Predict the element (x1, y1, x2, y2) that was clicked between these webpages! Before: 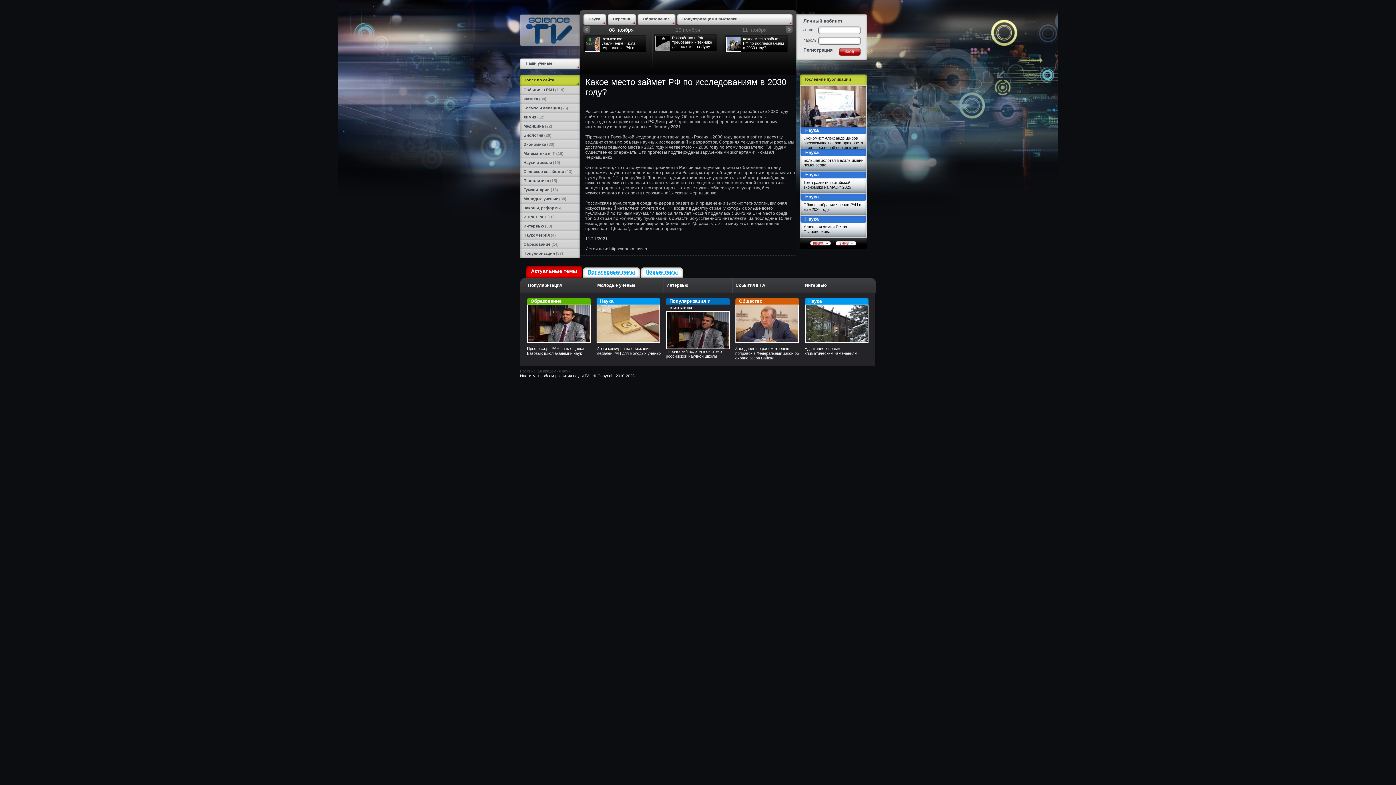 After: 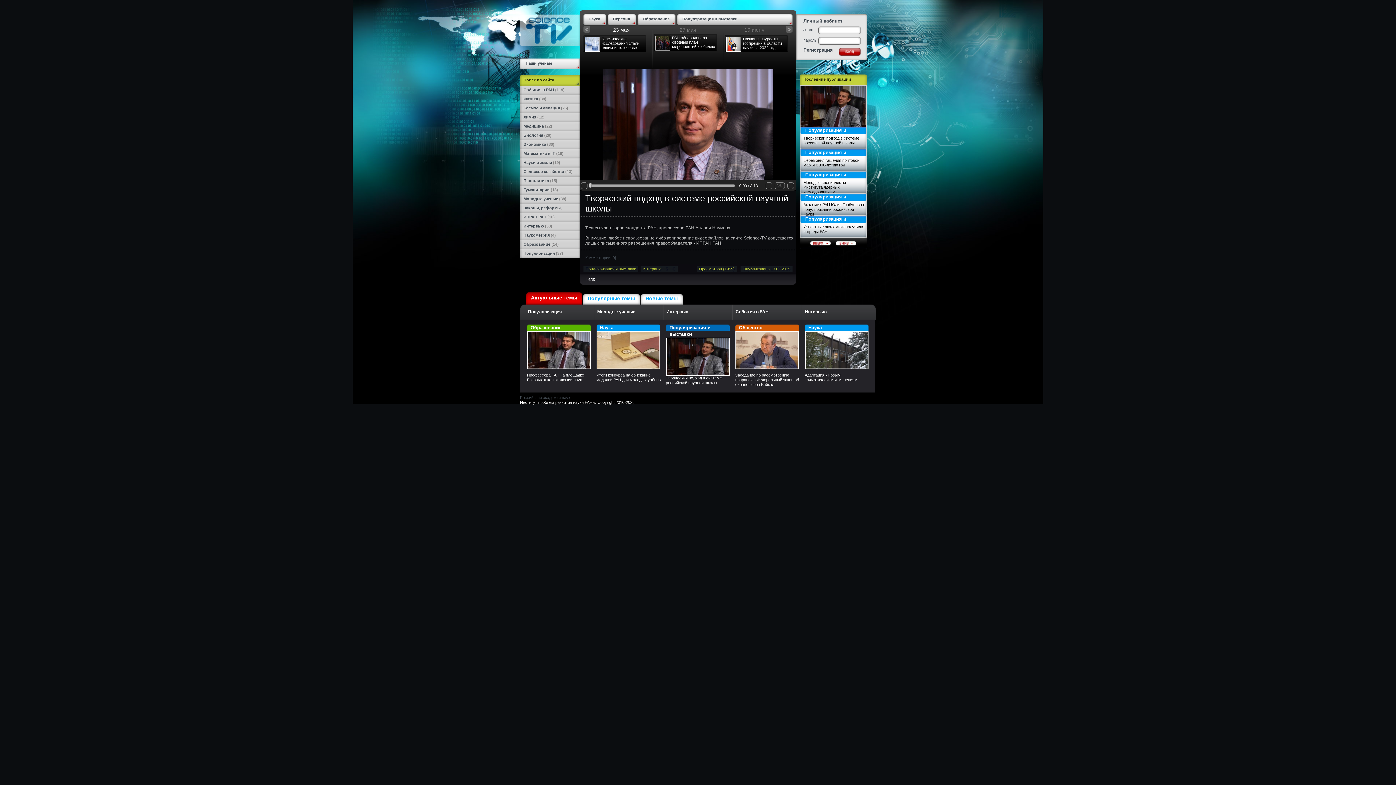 Action: bbox: (680, 13, 739, 25) label:  Популяризация и выставки 